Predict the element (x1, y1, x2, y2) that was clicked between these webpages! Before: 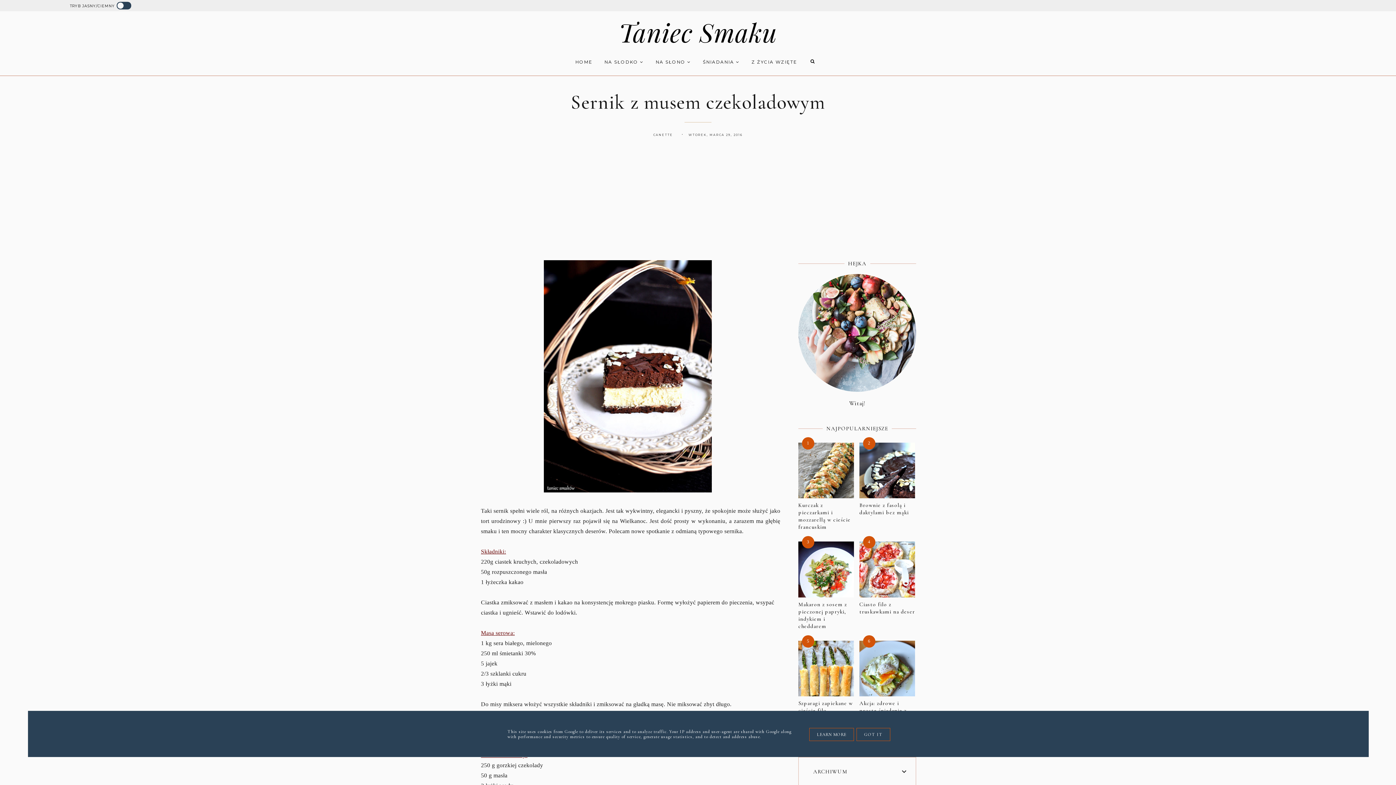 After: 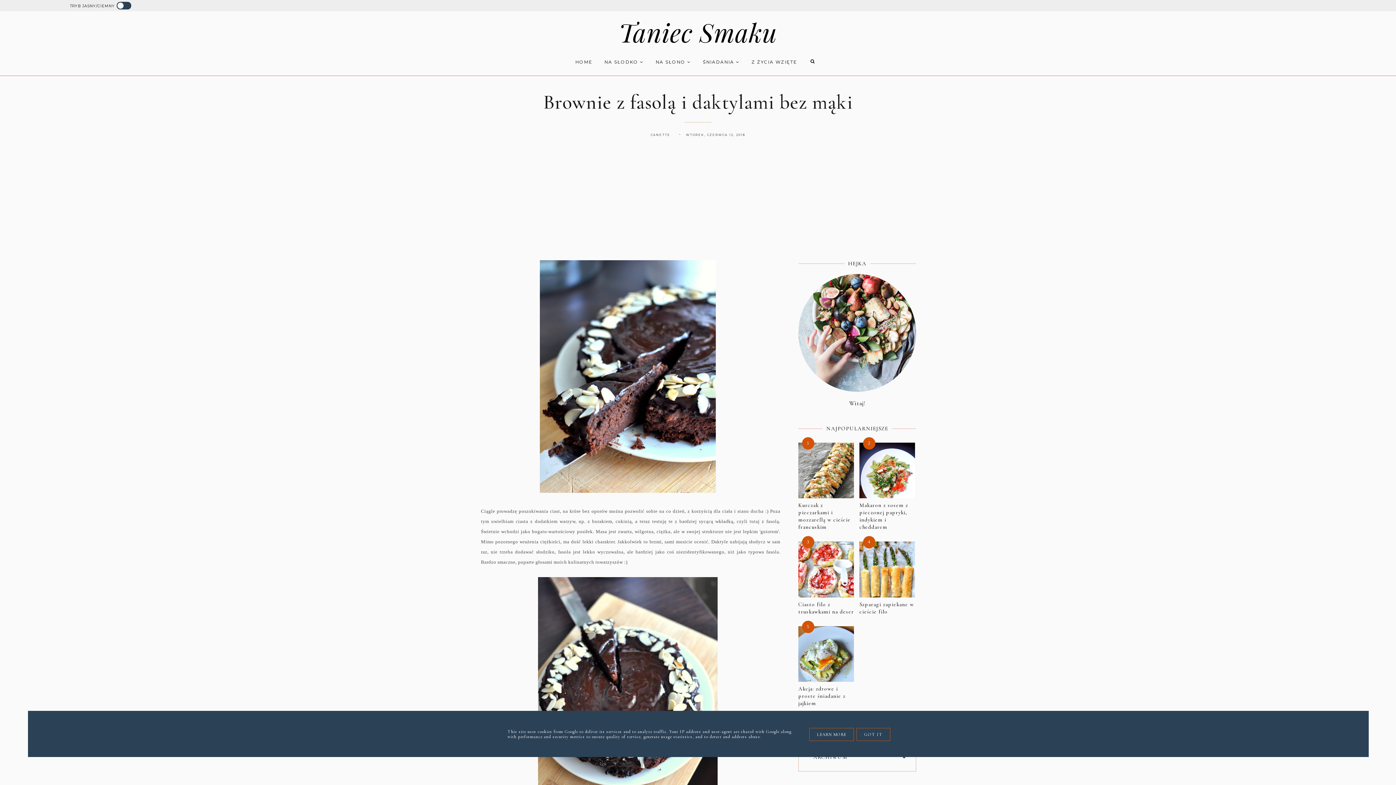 Action: label: Brownie z fasolą i daktylami bez mąki bbox: (859, 500, 909, 516)